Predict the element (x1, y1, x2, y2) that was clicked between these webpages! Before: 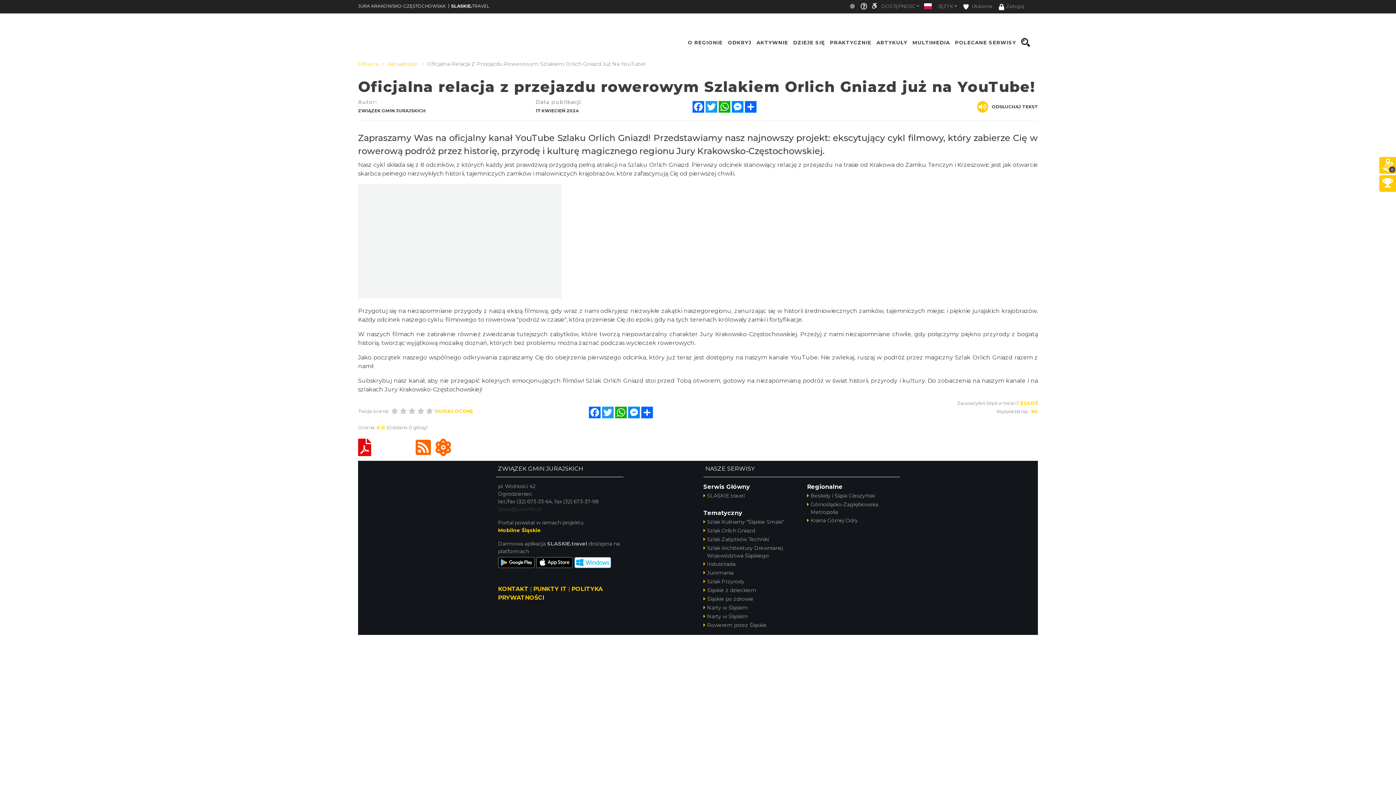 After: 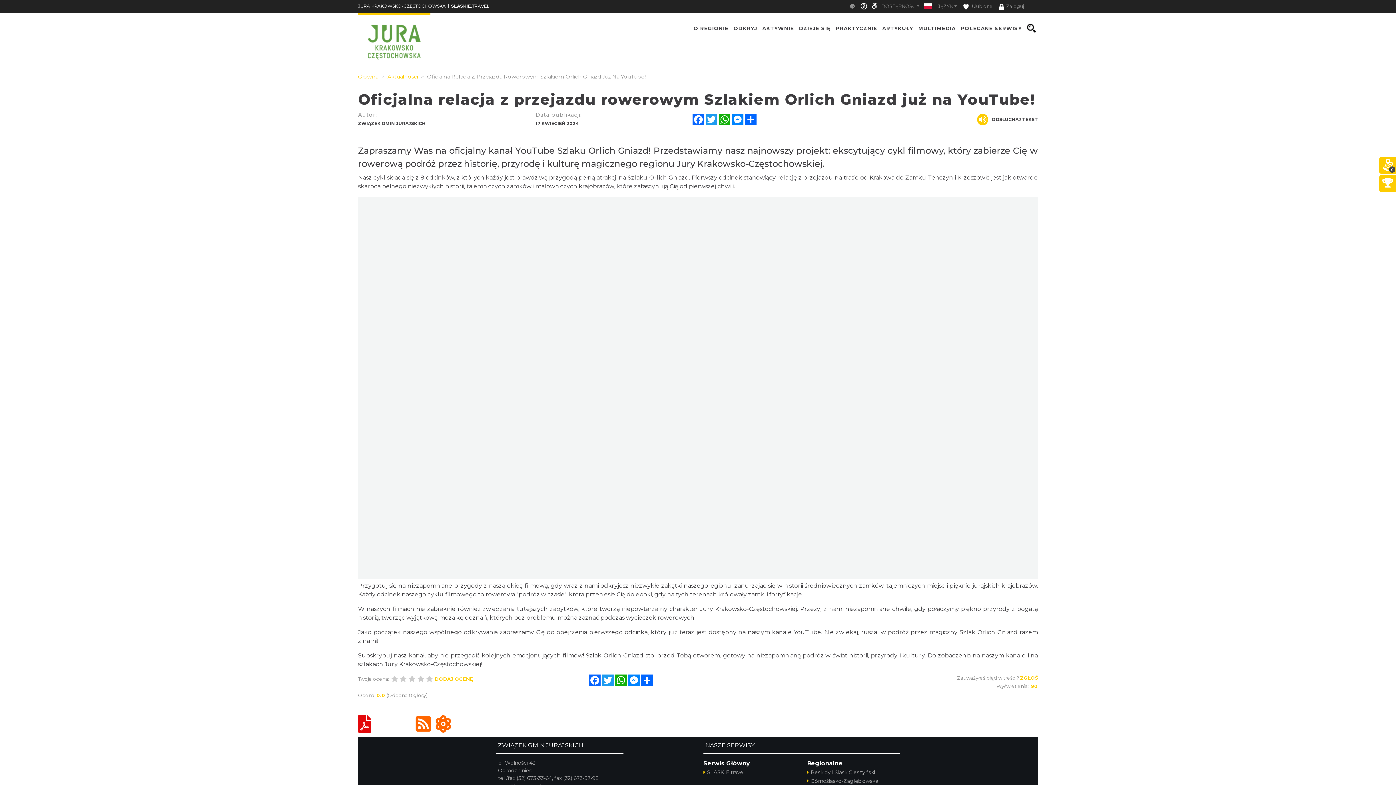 Action: bbox: (498, 559, 536, 565) label: 
 